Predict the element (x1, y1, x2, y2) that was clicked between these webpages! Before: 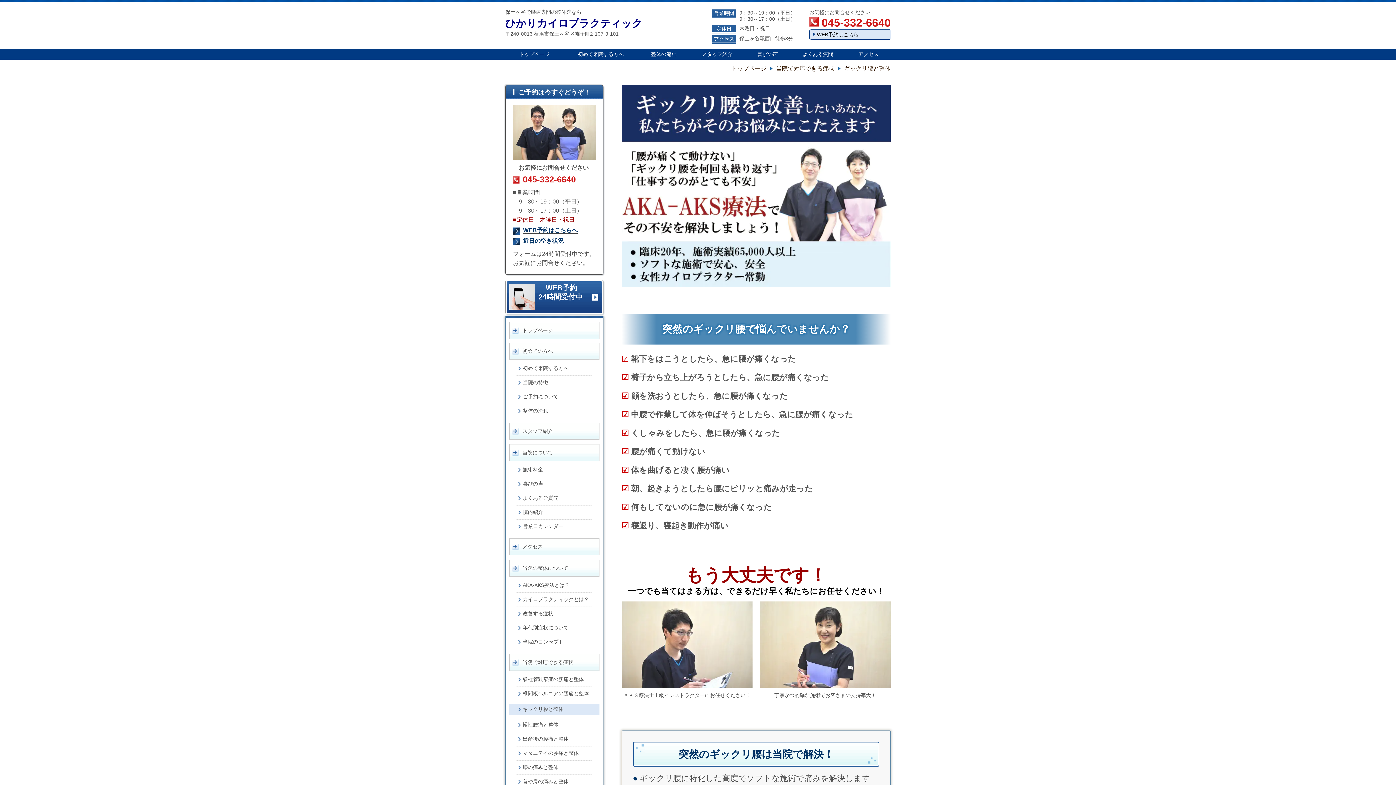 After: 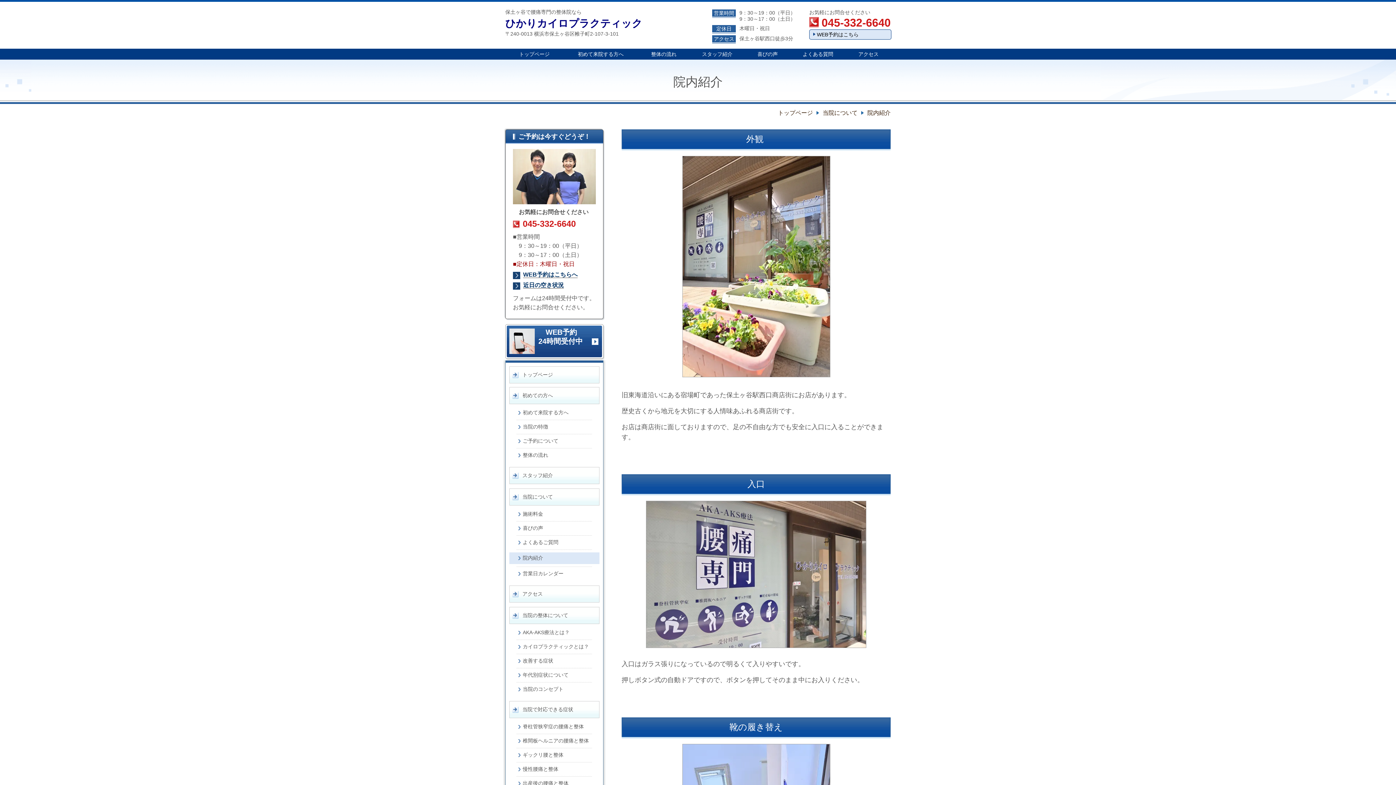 Action: label: 院内紹介 bbox: (513, 505, 599, 519)